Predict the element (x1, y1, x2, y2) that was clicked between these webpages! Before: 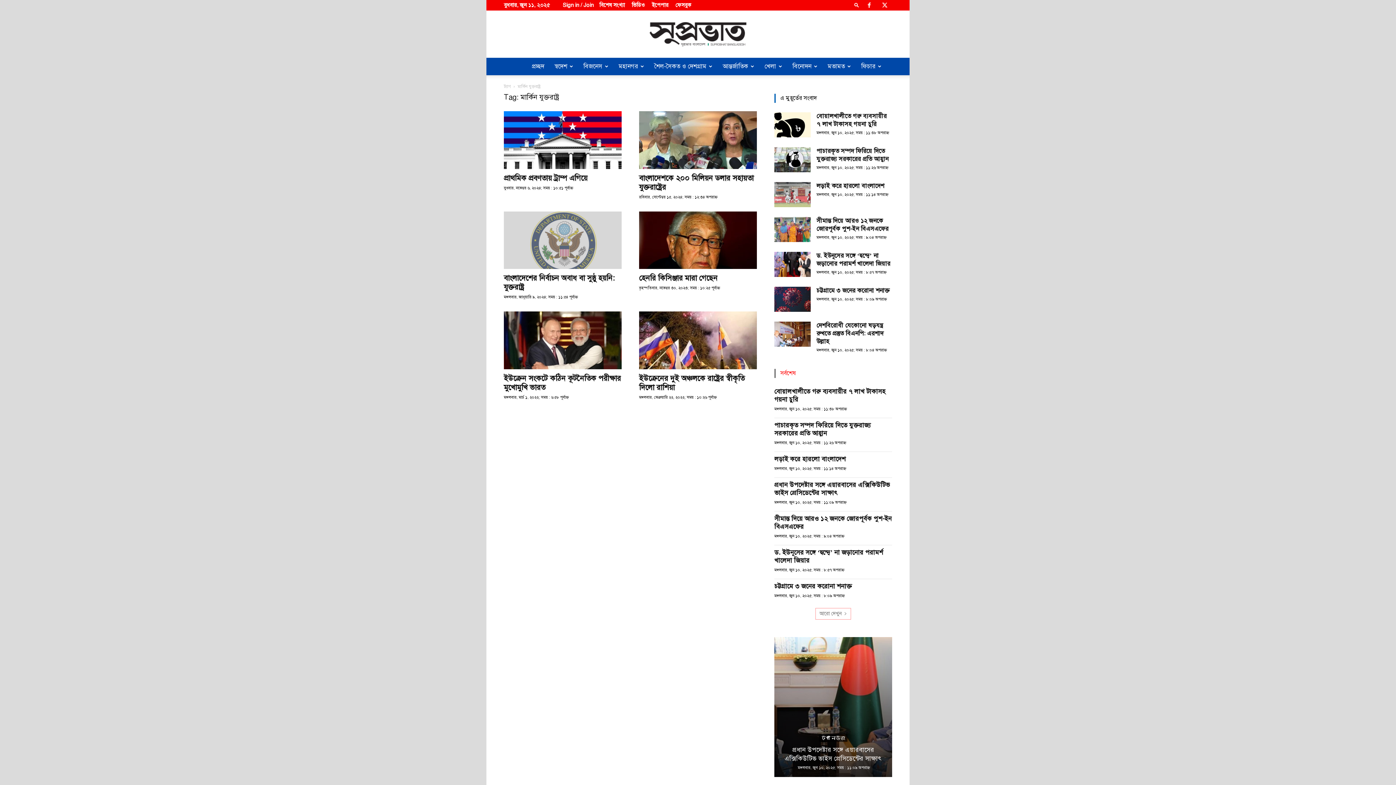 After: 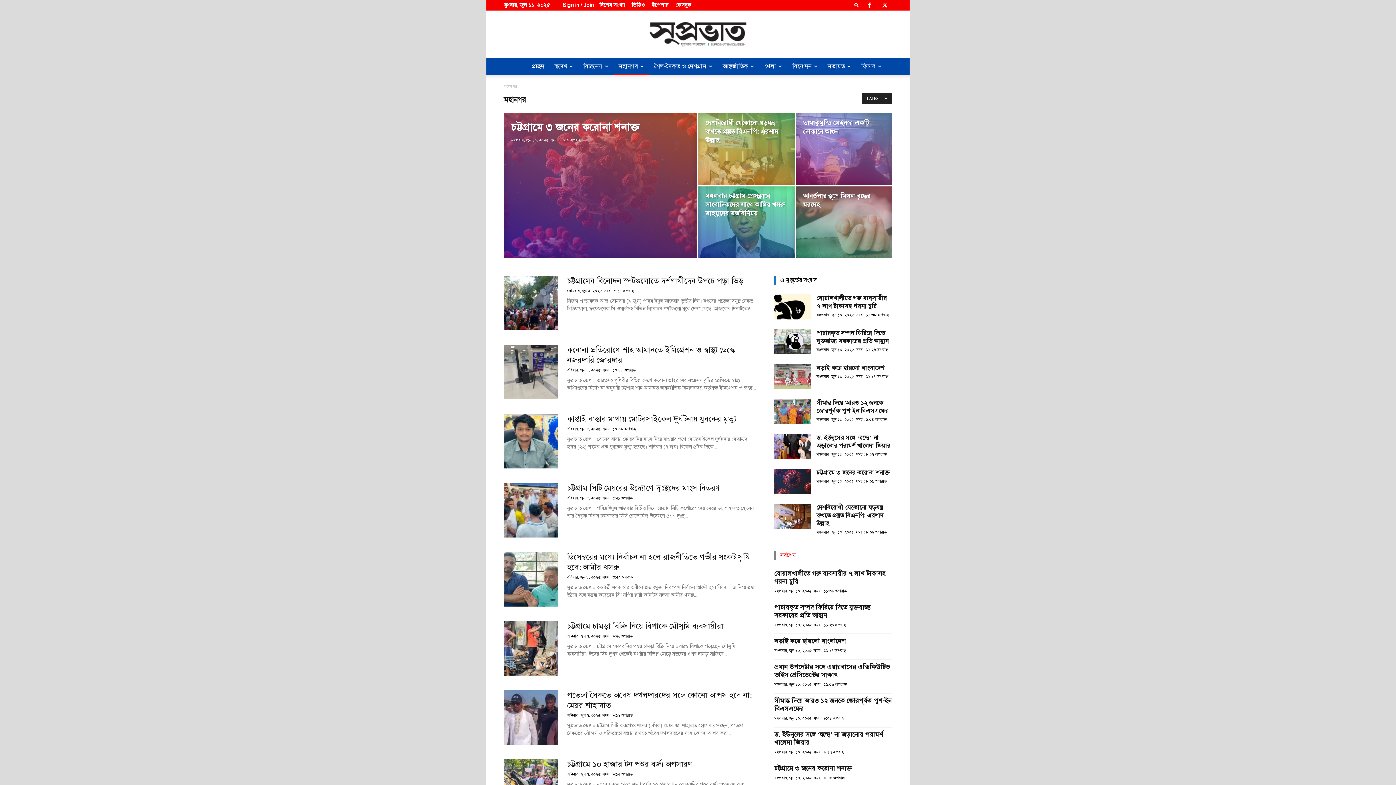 Action: label: মহানগর bbox: (613, 57, 649, 75)